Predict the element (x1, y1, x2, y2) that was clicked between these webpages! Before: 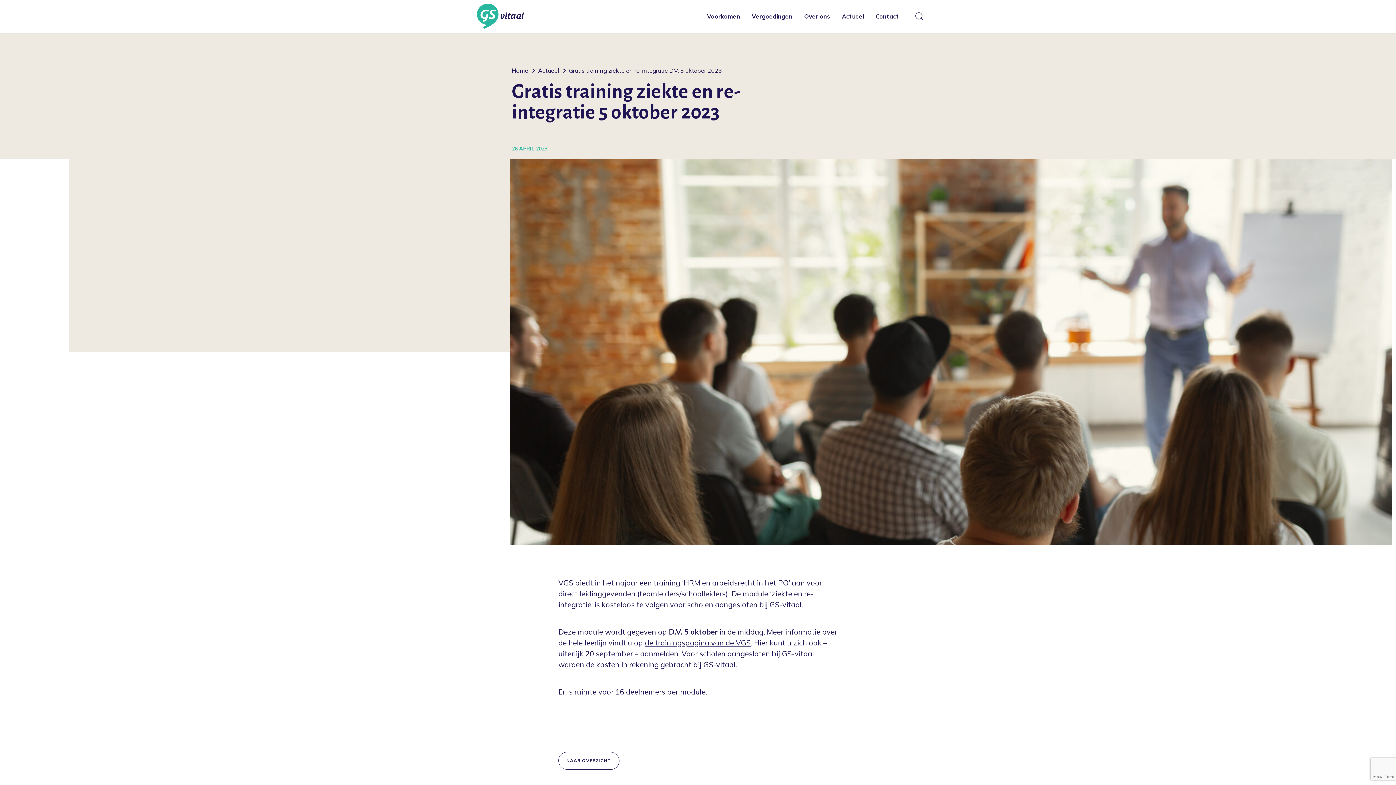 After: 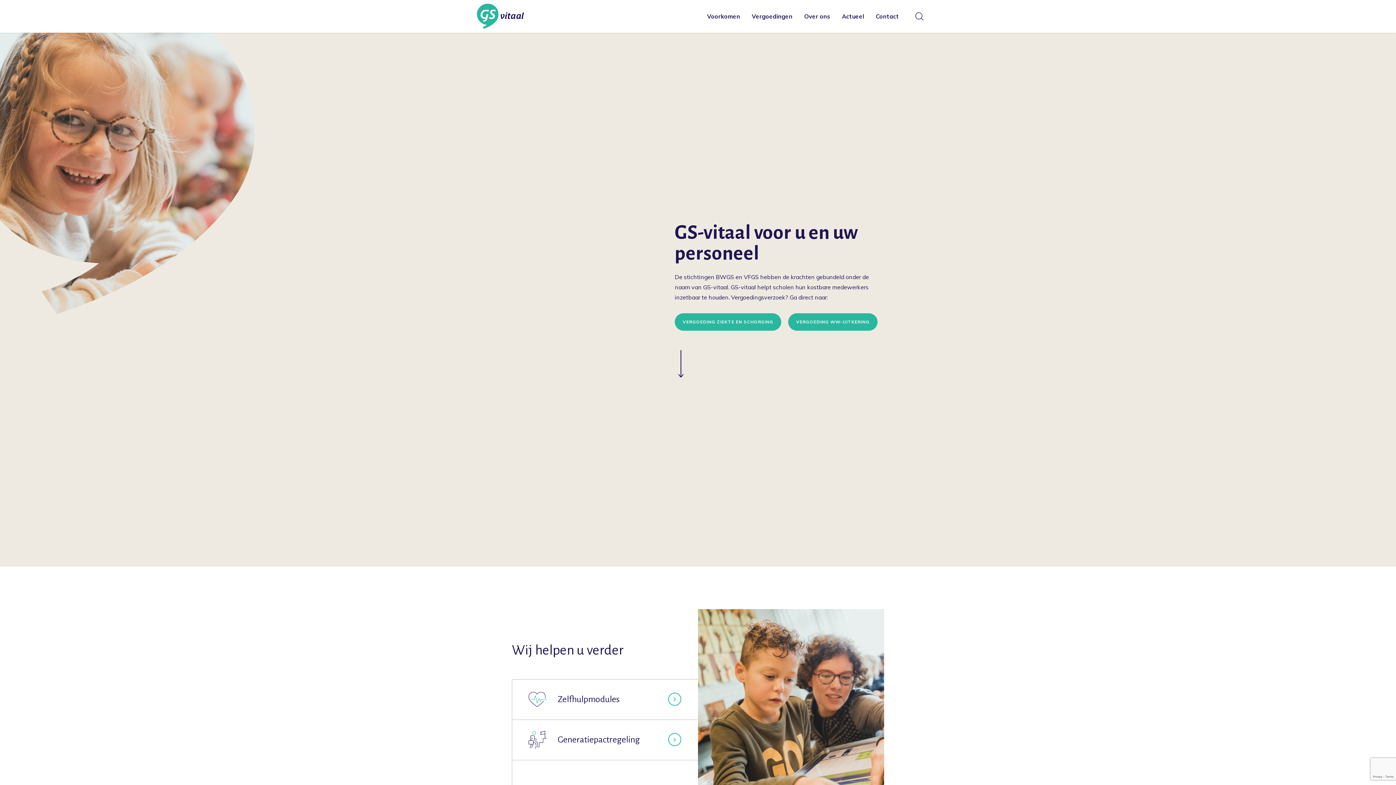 Action: bbox: (477, 3, 524, 29)